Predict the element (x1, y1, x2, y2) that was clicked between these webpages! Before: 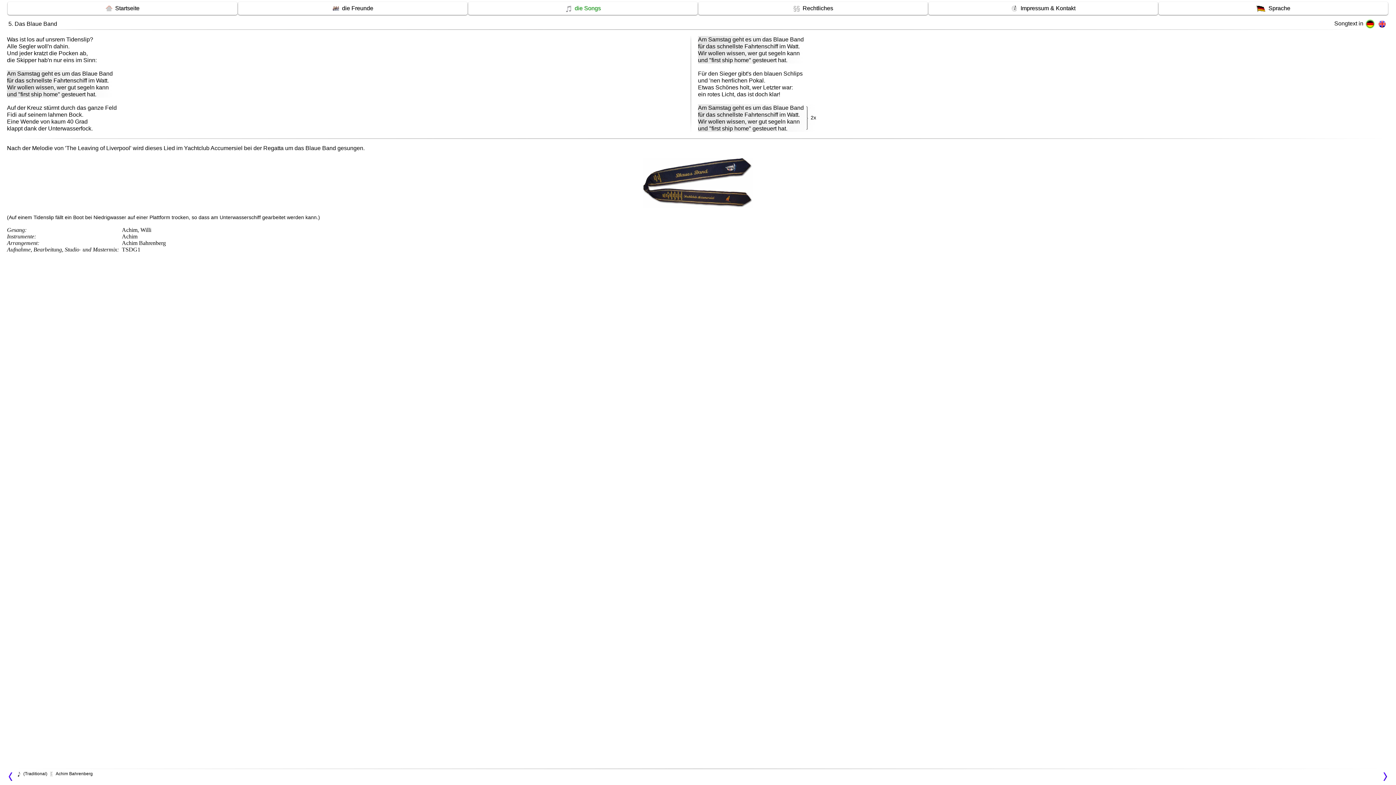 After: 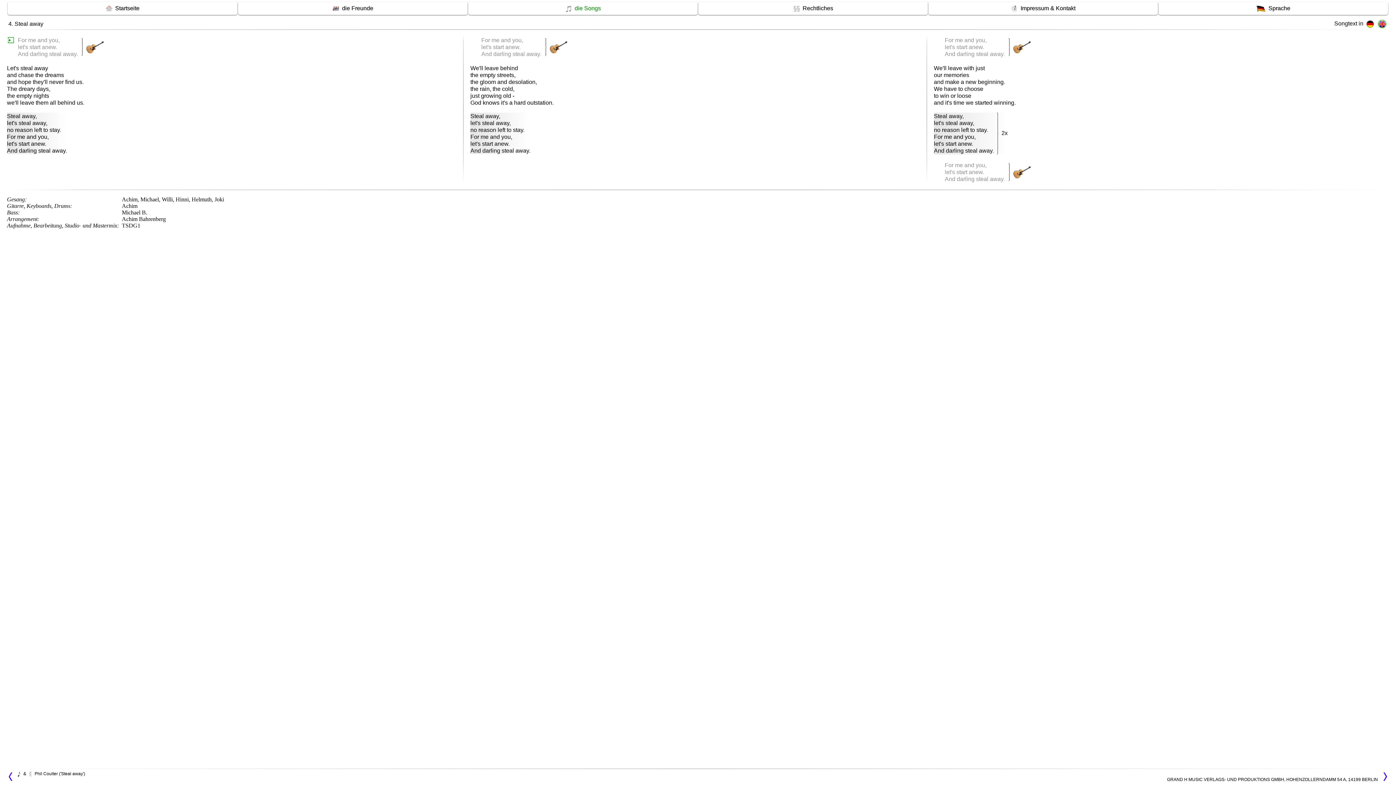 Action: label: 	 	(Traditional) 	 	Achim Bahrenberg
 	 	 	  bbox: (7, 770, 1204, 783)